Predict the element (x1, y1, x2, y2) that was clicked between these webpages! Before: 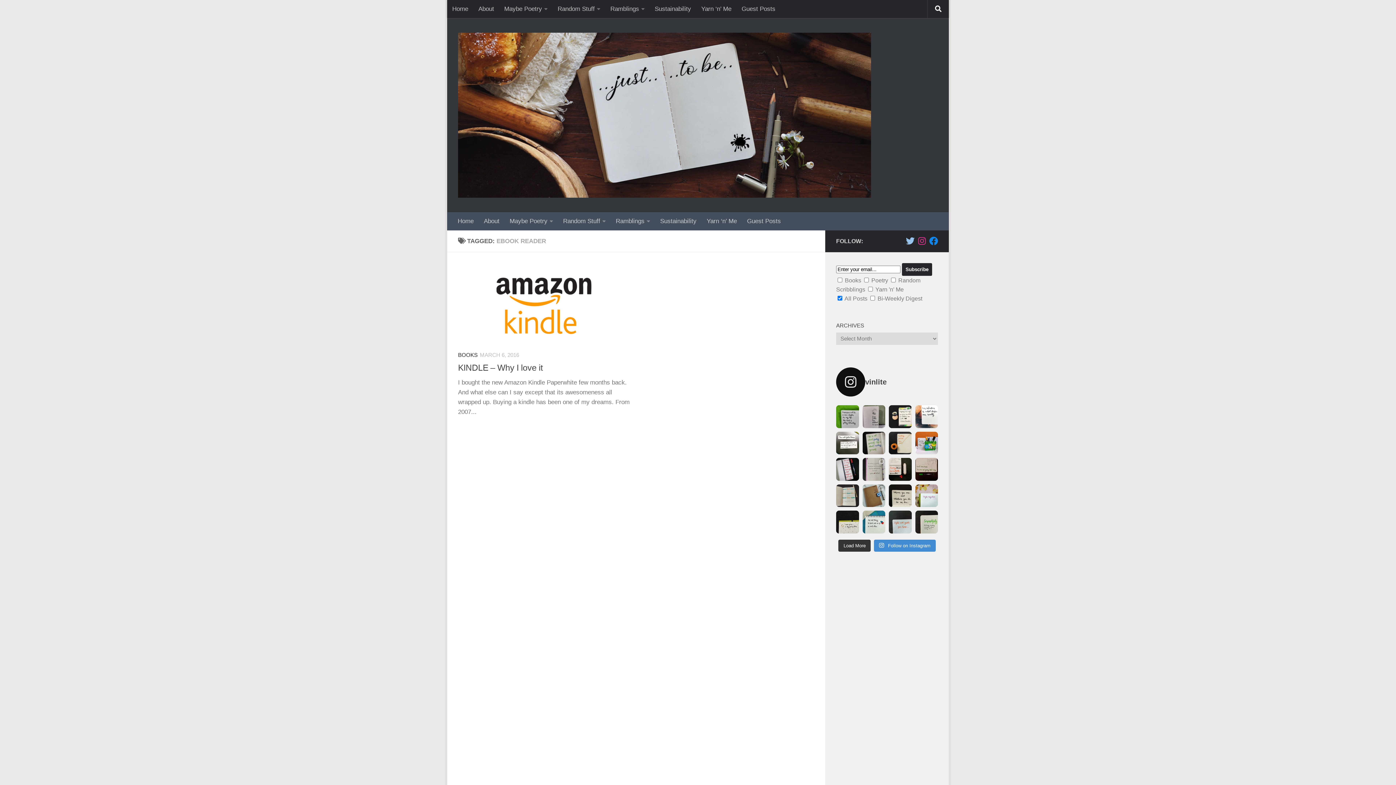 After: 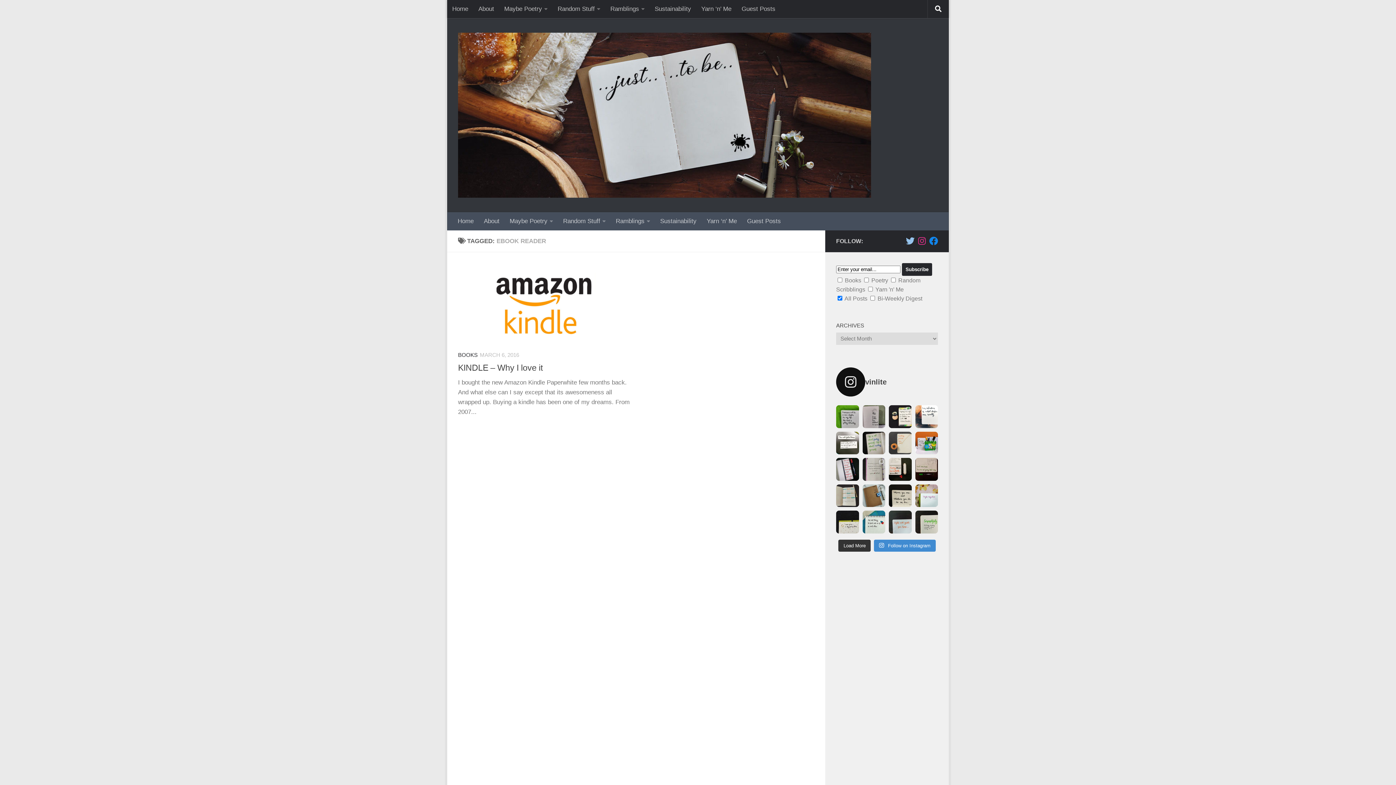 Action: label: Sometimes the more things change, the more they st bbox: (889, 431, 911, 454)